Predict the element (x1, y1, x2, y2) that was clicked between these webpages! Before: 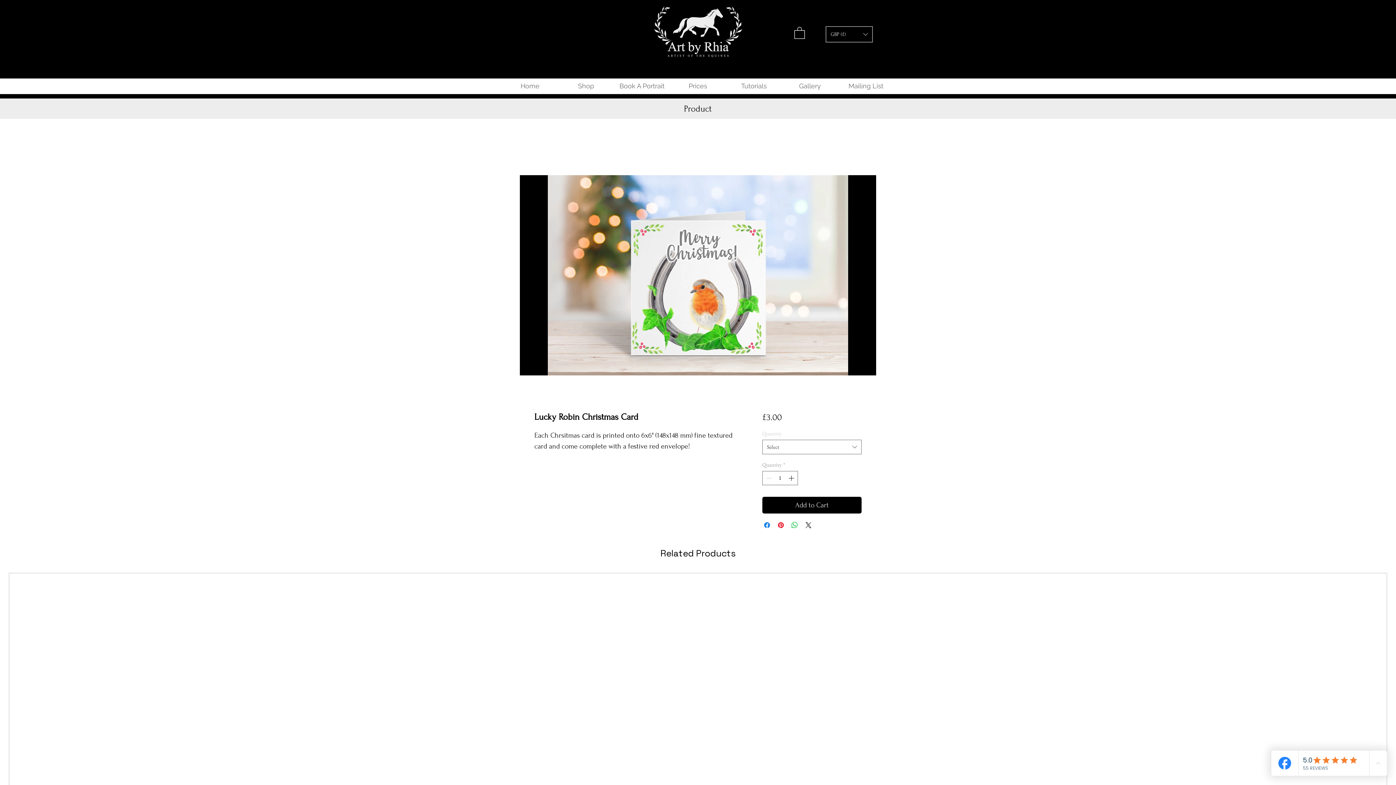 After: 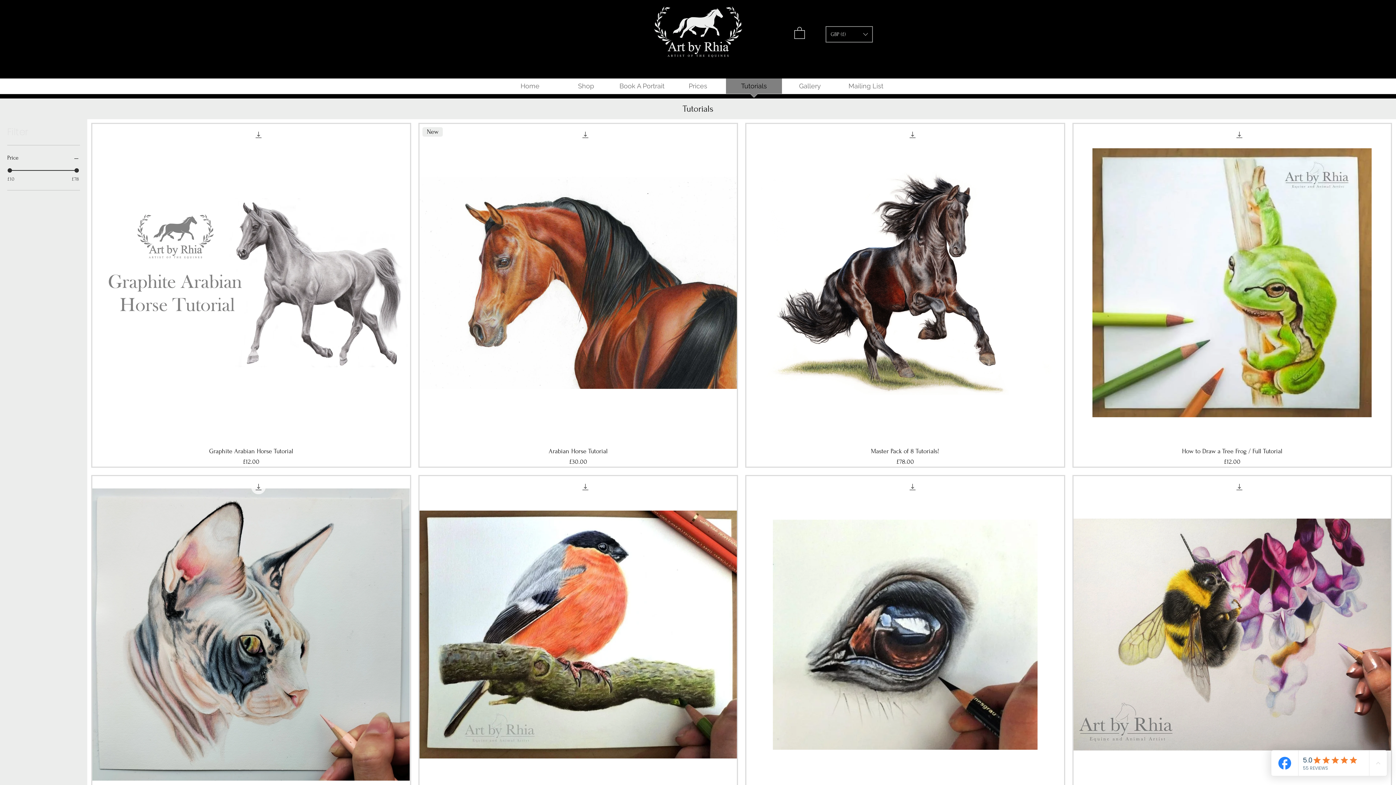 Action: bbox: (726, 78, 782, 98) label: Tutorials